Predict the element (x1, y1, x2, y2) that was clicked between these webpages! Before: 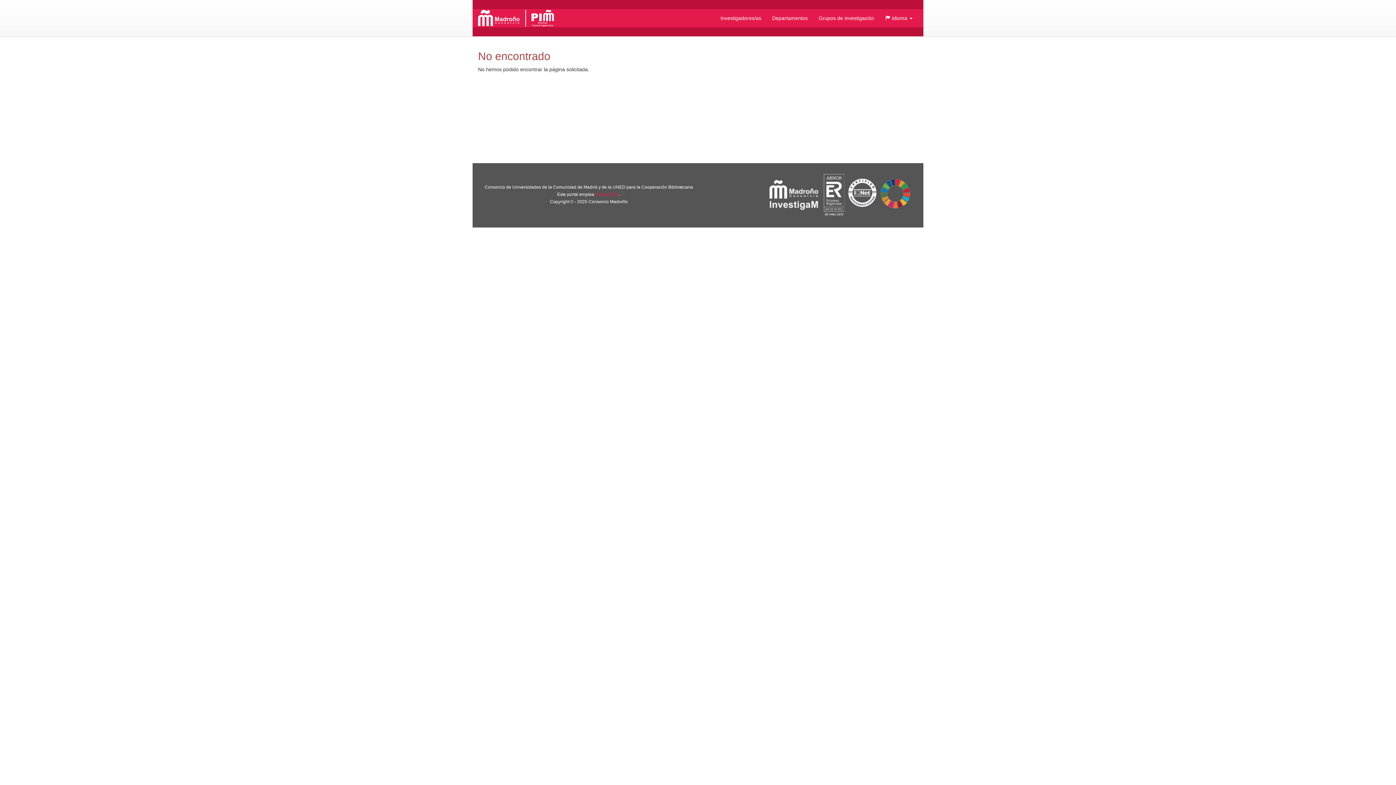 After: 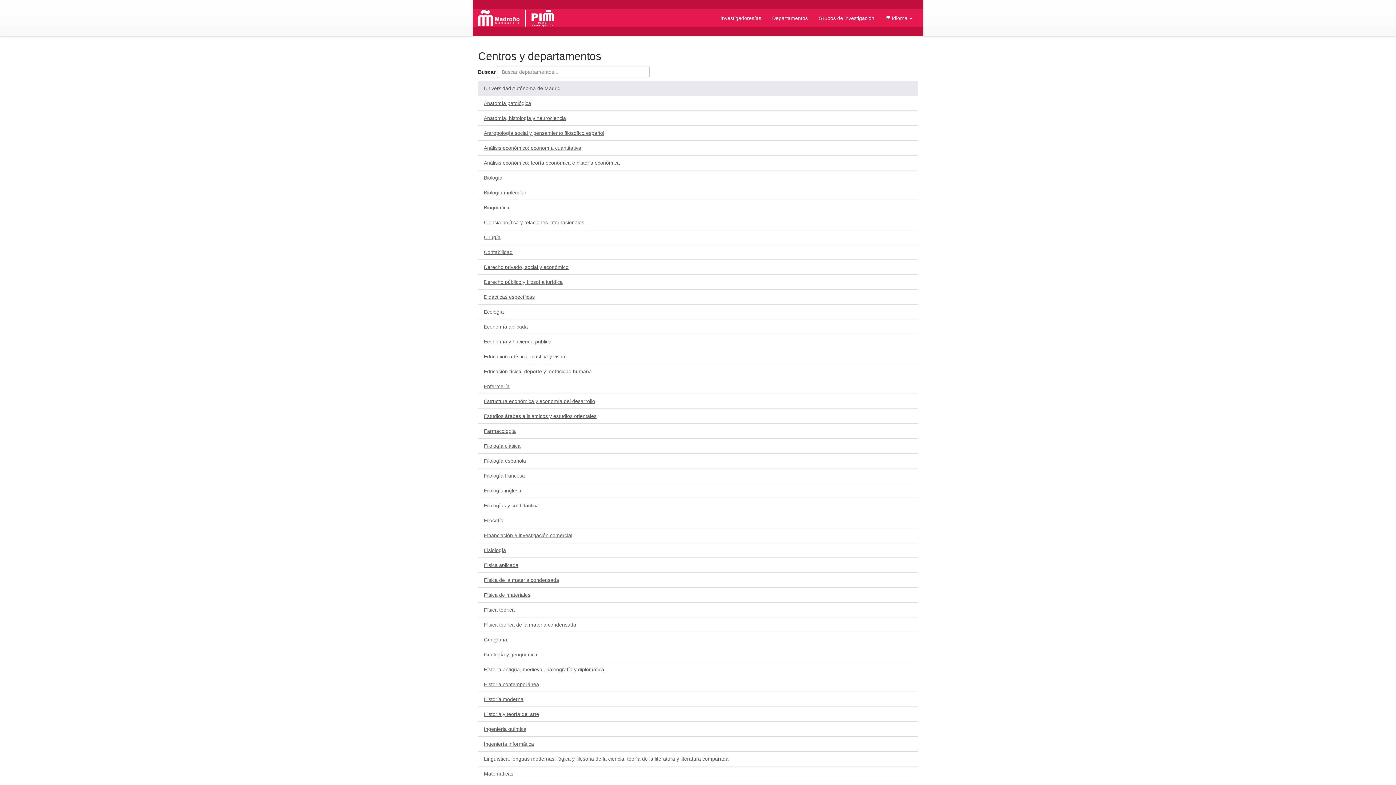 Action: bbox: (766, 9, 813, 27) label: Departamentos